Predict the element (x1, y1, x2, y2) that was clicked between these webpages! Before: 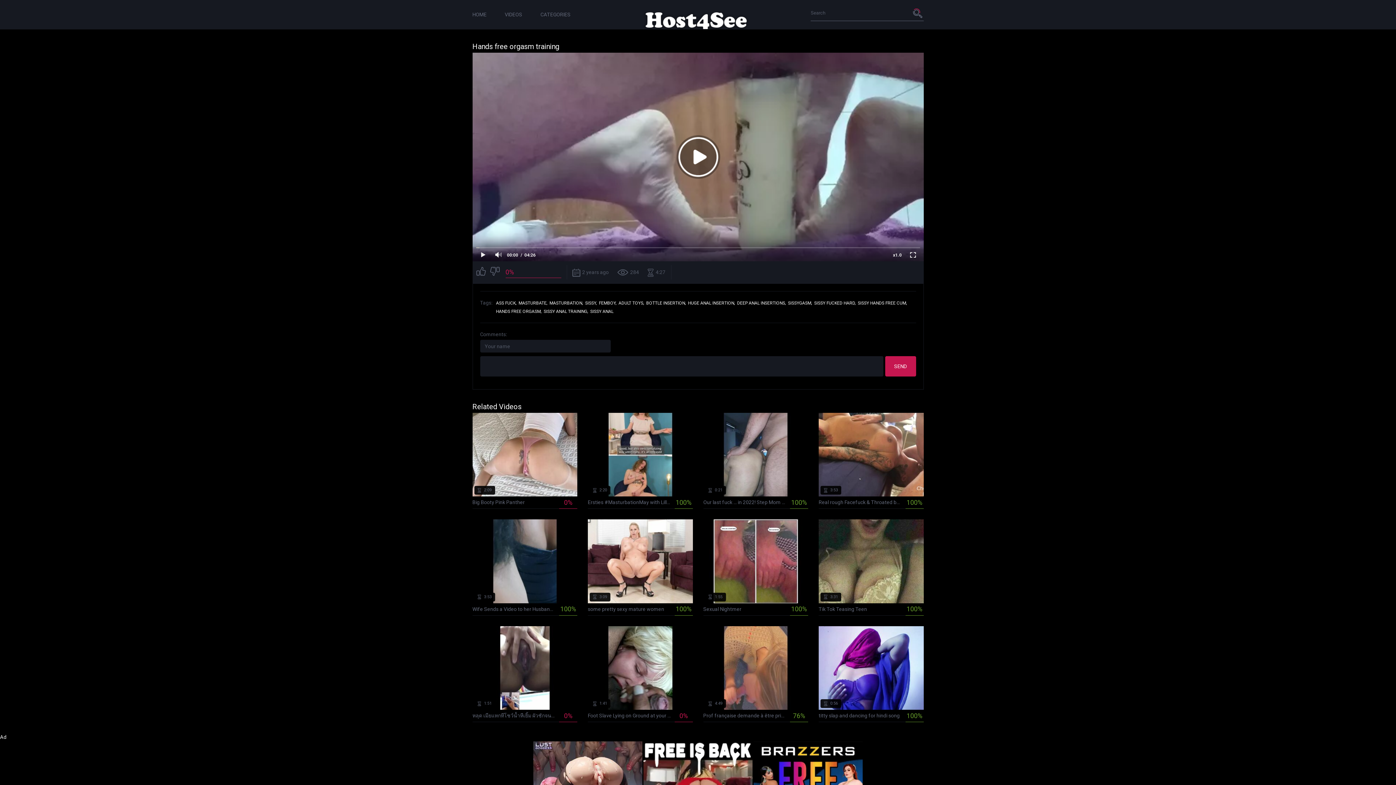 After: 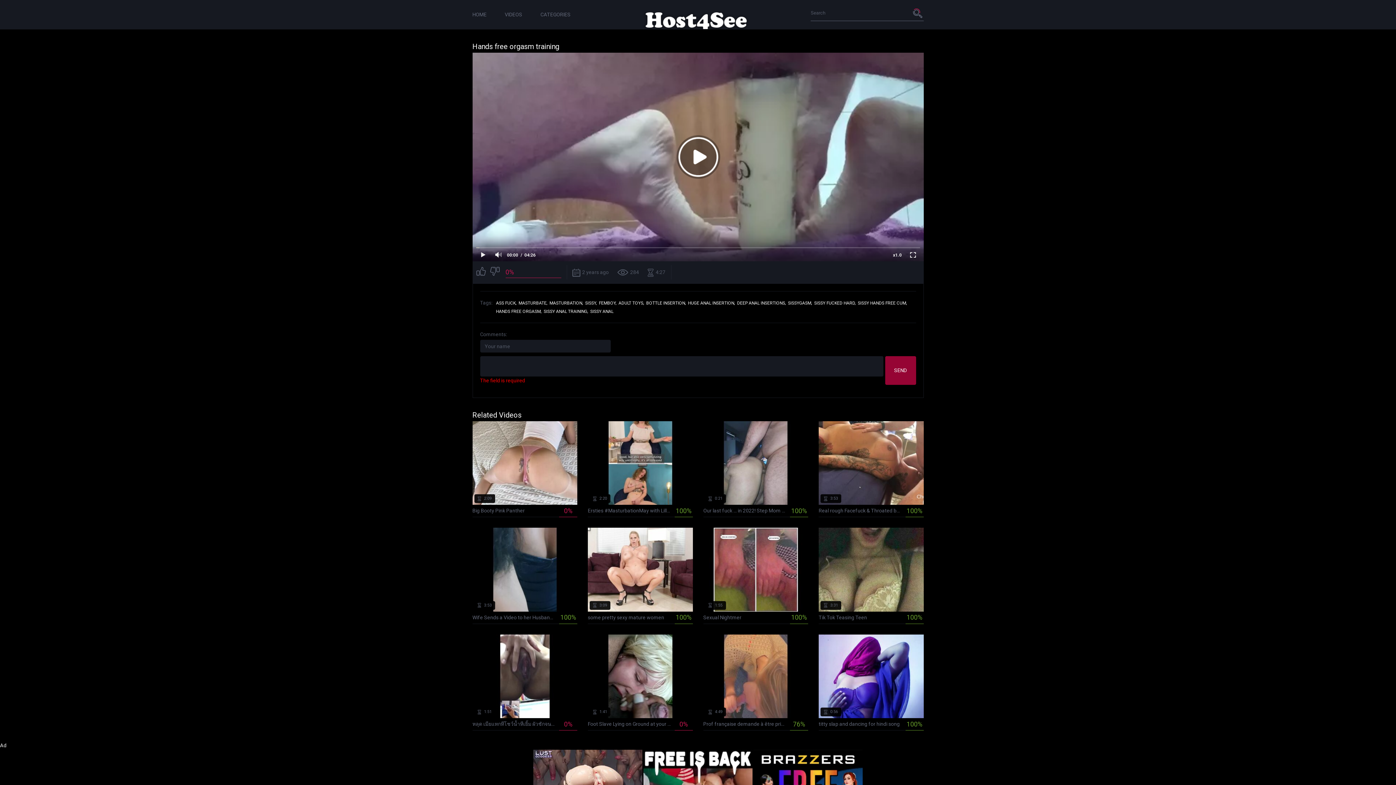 Action: bbox: (885, 356, 916, 376) label: SEND